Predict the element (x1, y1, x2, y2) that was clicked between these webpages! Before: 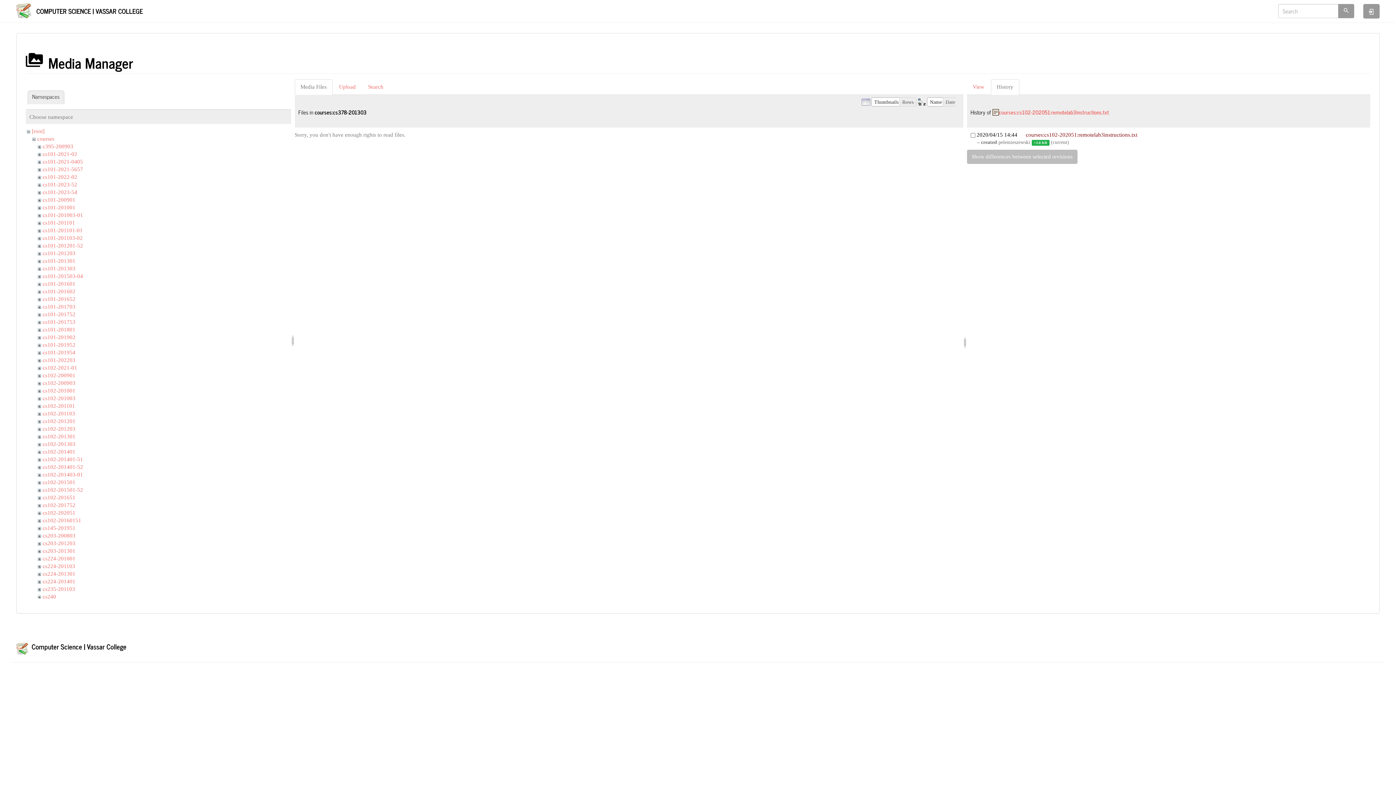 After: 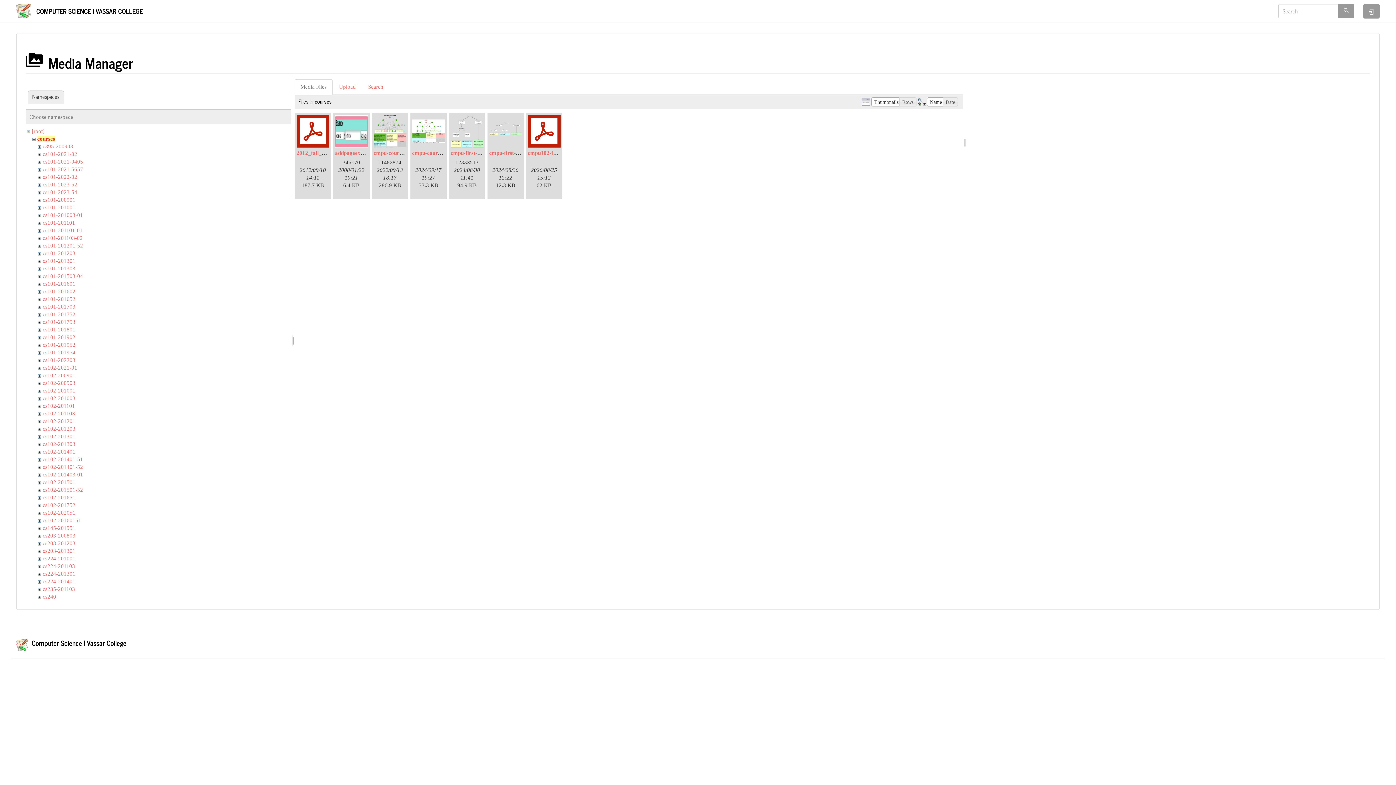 Action: bbox: (37, 135, 54, 141) label: courses